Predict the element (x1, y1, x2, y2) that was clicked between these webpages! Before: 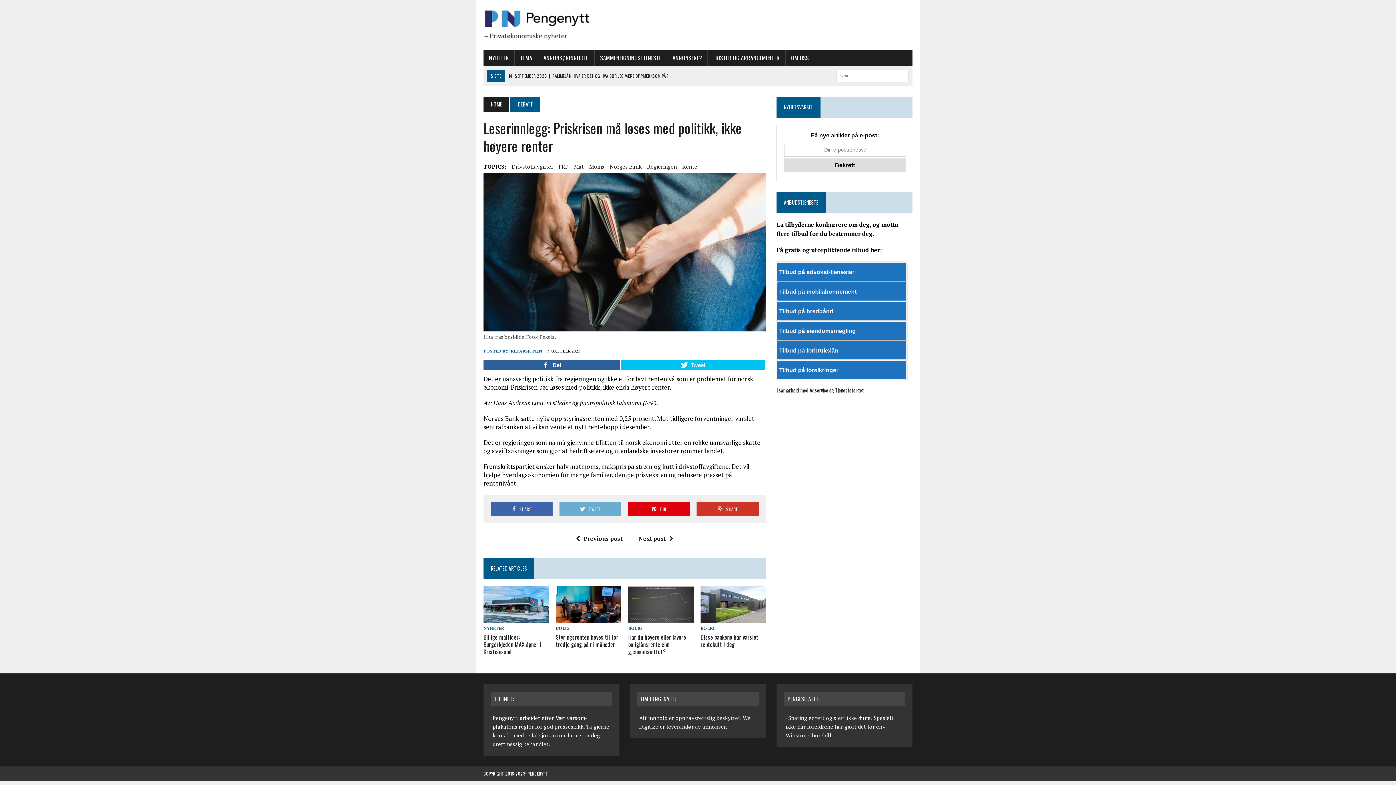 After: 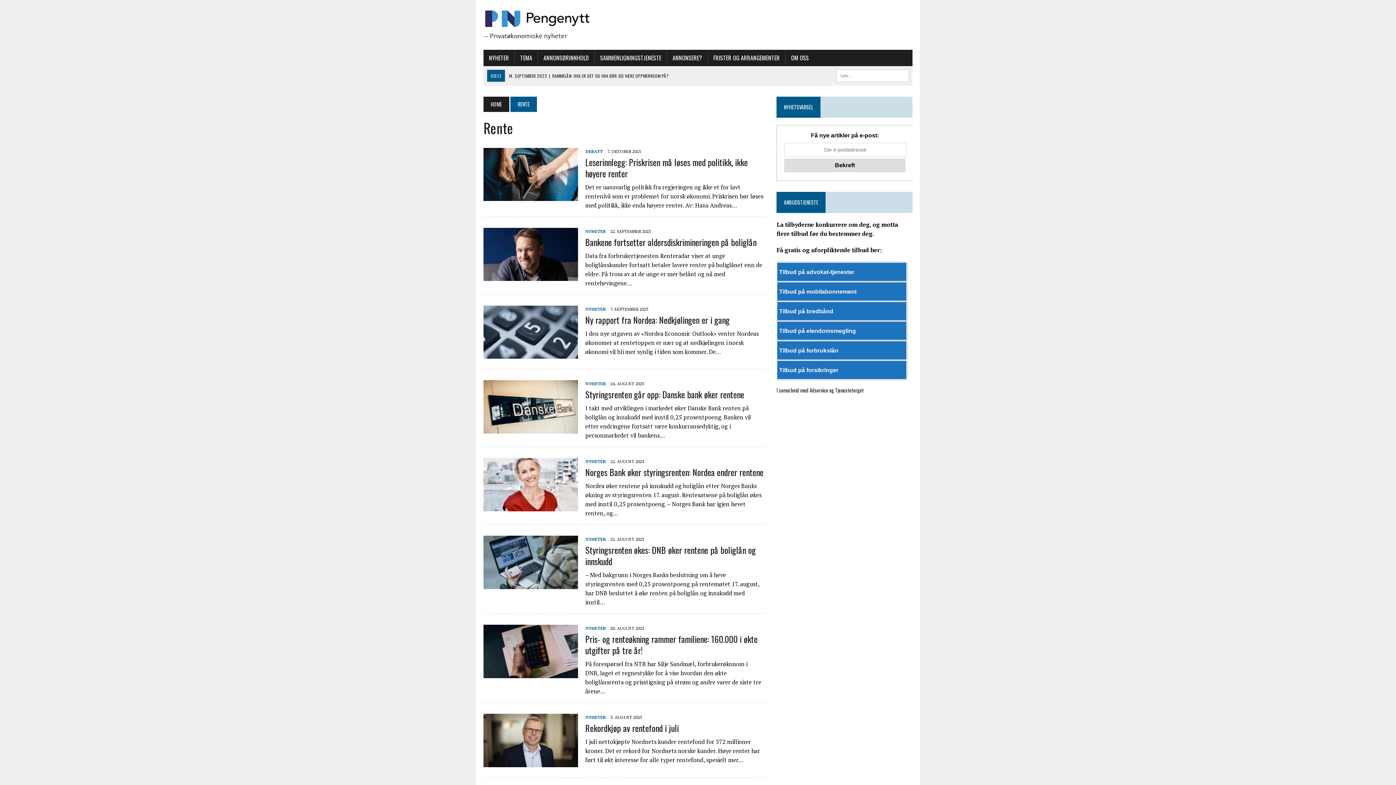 Action: label: Rente bbox: (682, 162, 697, 170)